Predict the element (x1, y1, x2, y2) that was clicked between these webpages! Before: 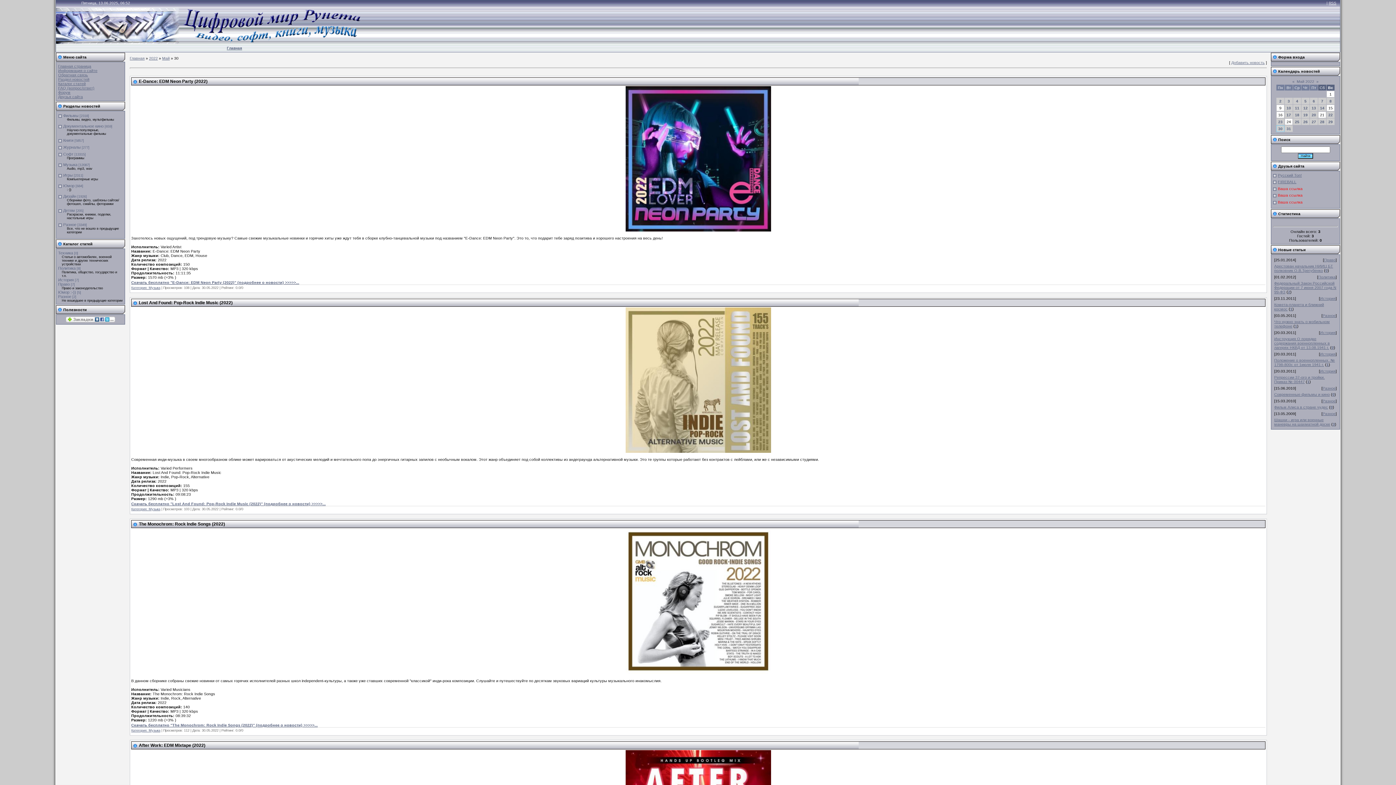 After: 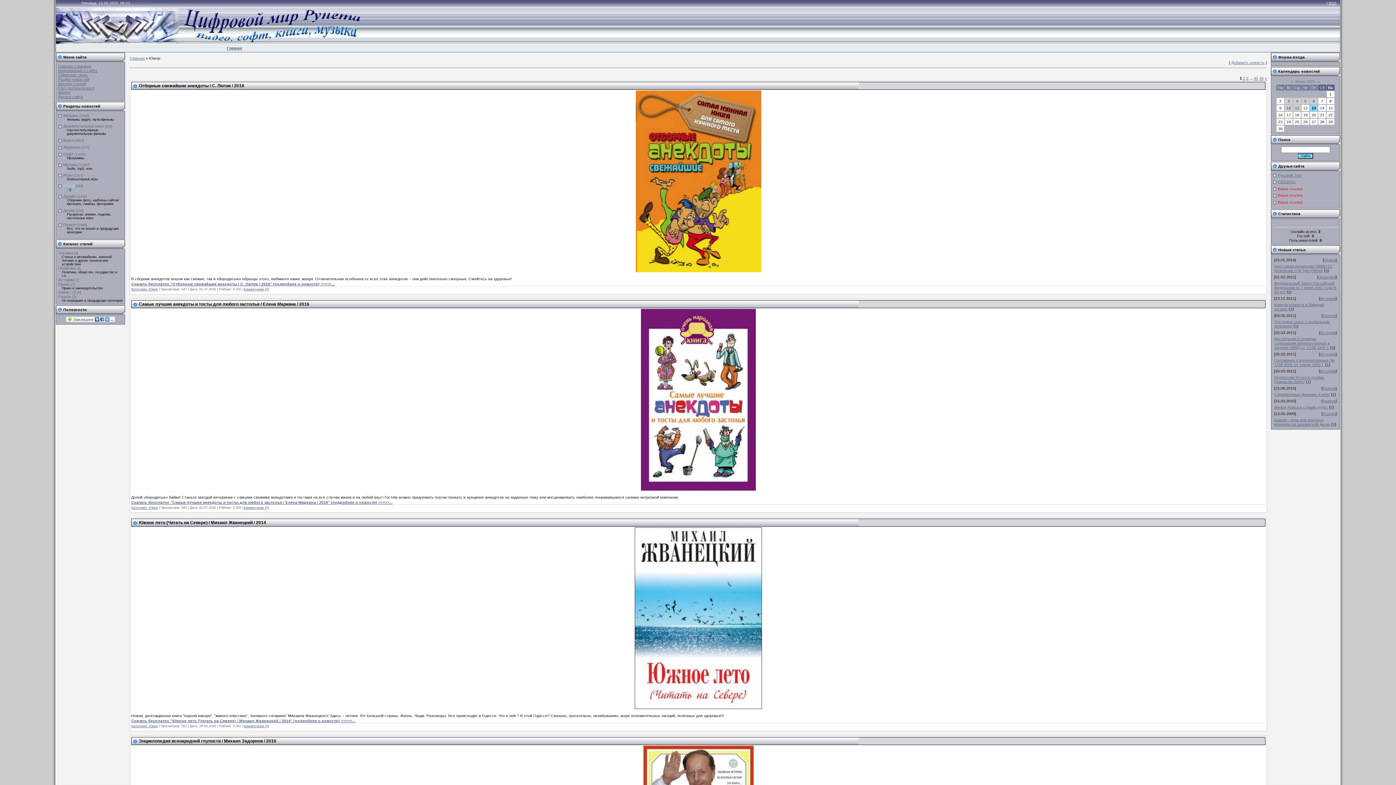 Action: bbox: (63, 183, 74, 188) label: Юмор